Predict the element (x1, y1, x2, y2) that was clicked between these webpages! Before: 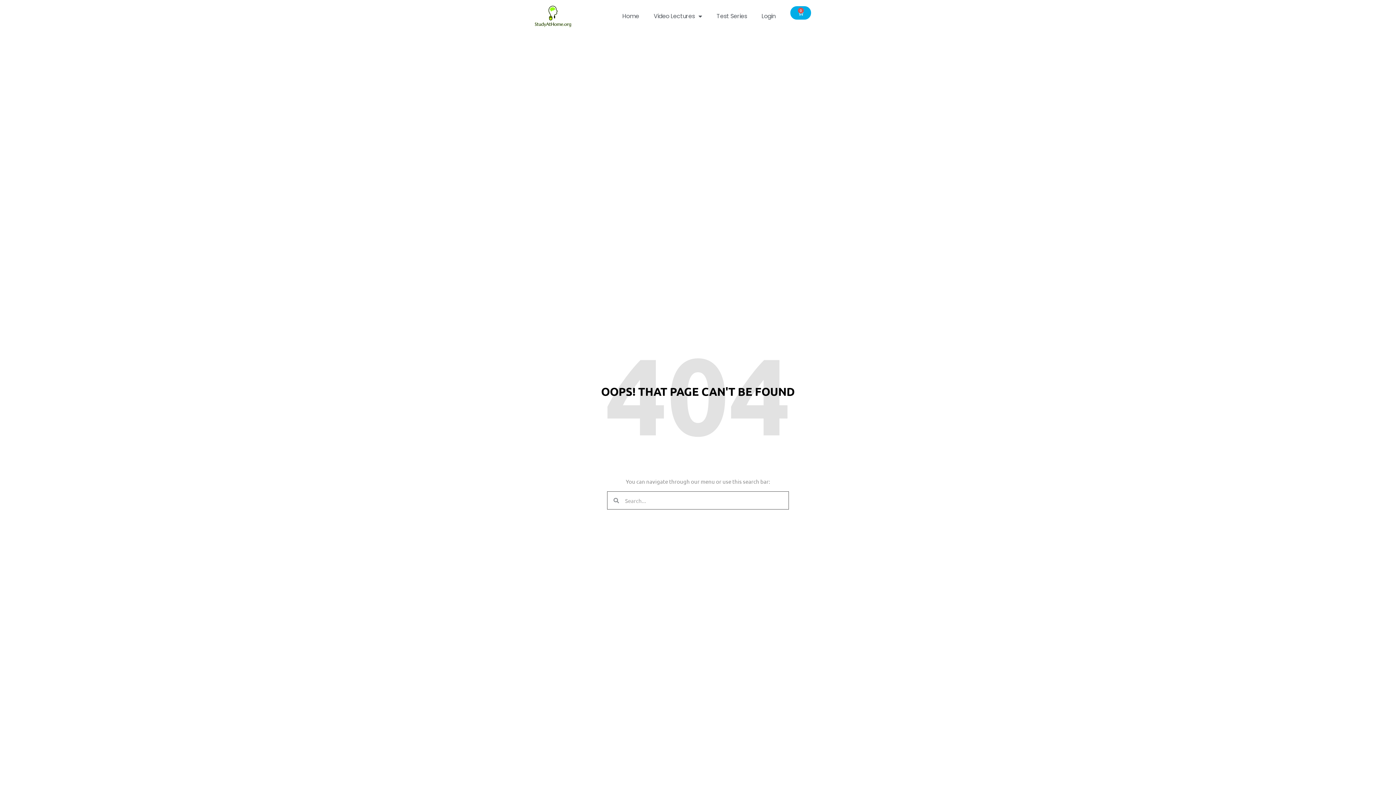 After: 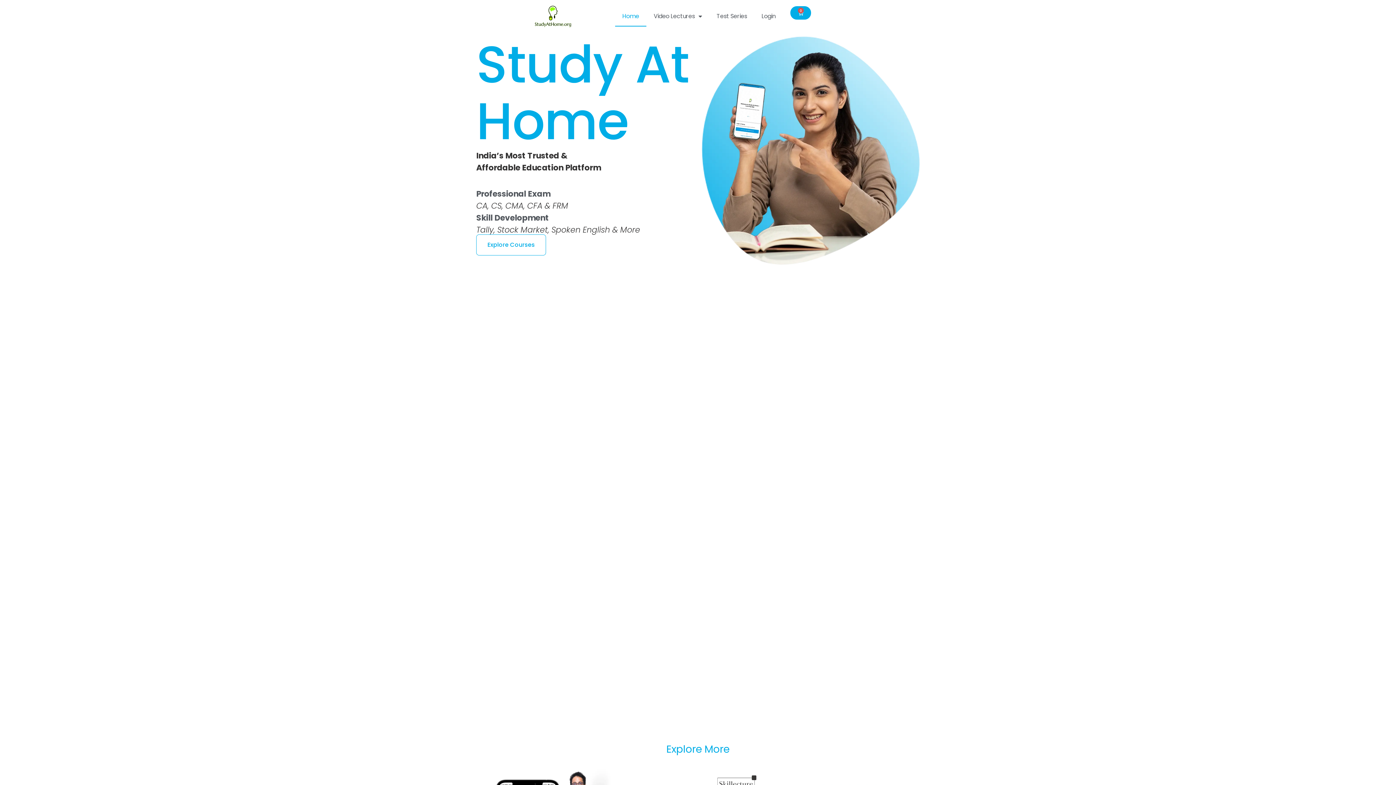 Action: bbox: (615, 6, 646, 26) label: Home